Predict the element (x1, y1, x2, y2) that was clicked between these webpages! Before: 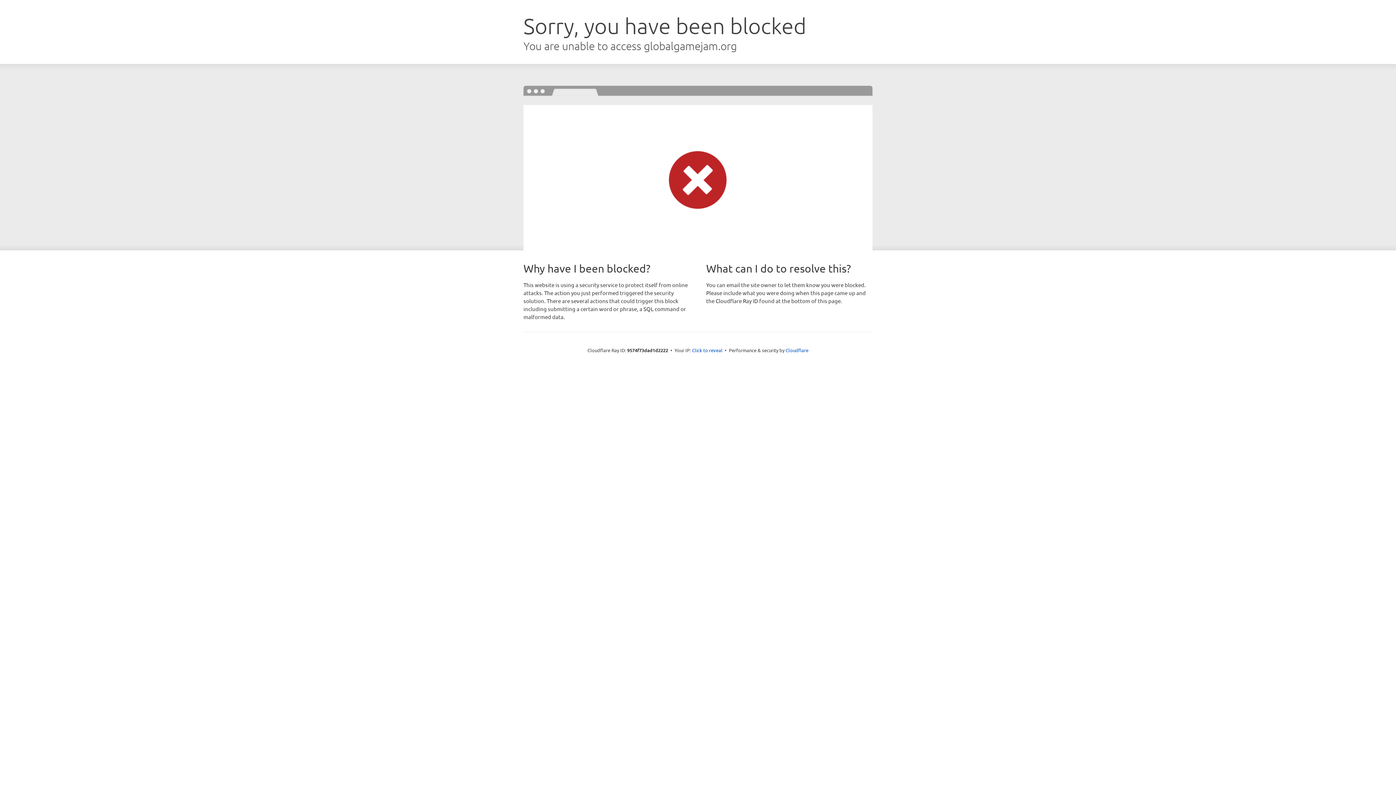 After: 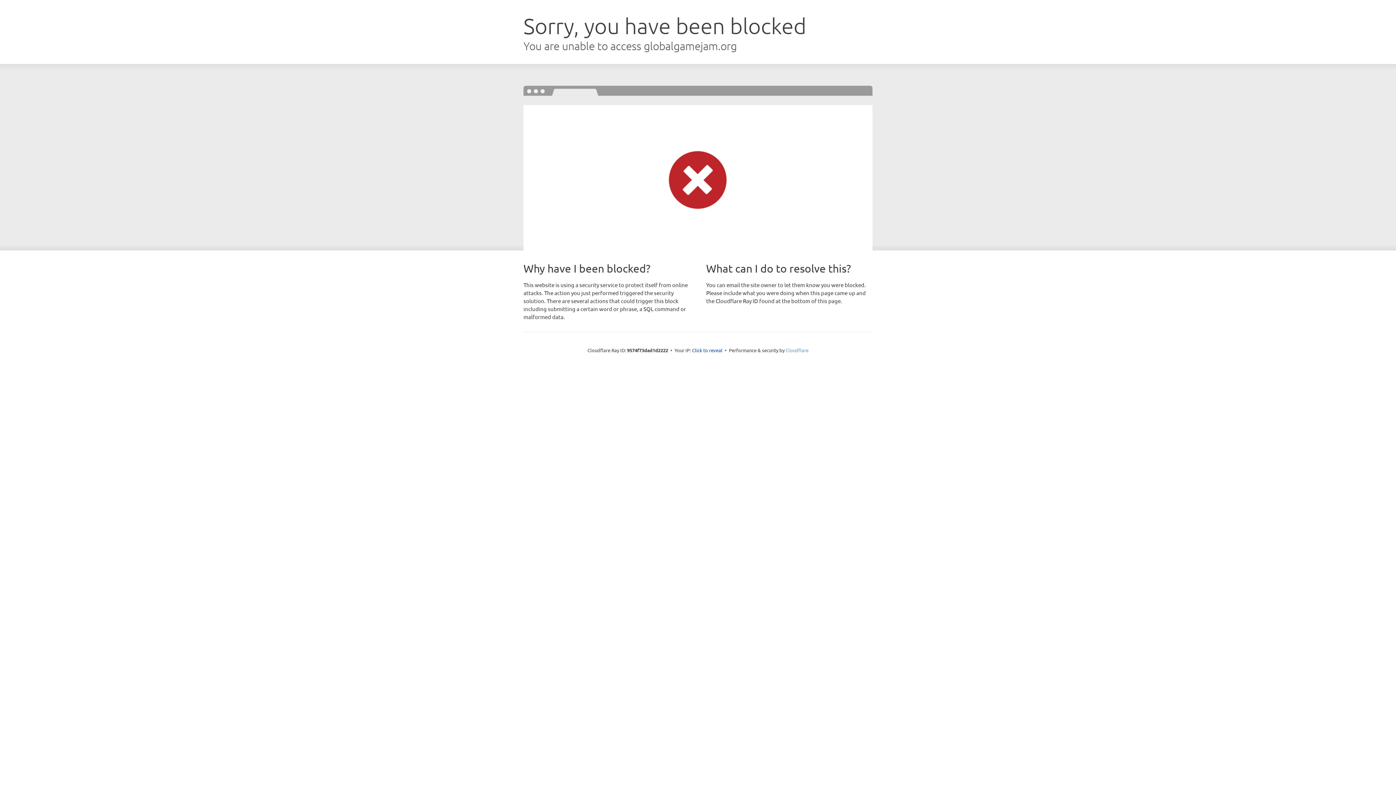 Action: label: Cloudflare bbox: (785, 347, 808, 353)